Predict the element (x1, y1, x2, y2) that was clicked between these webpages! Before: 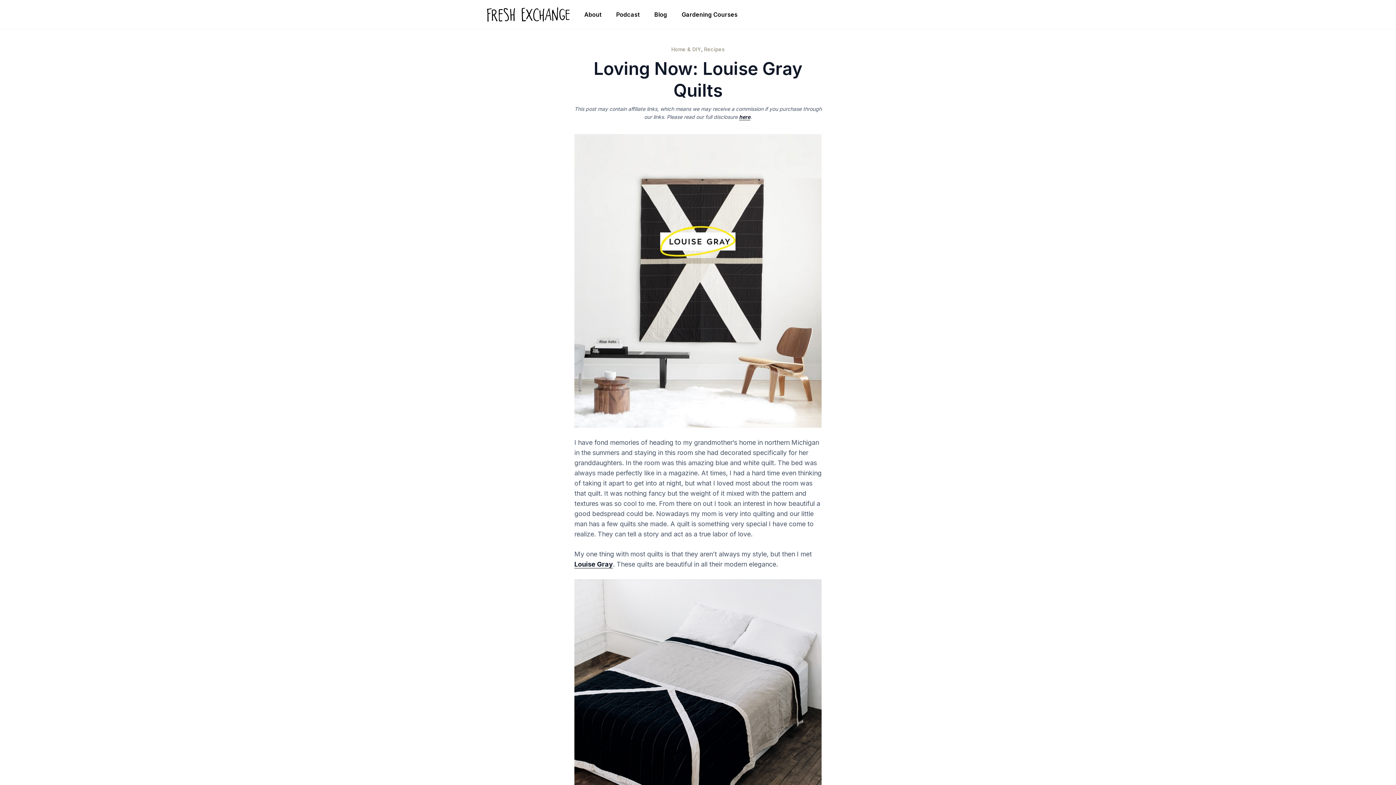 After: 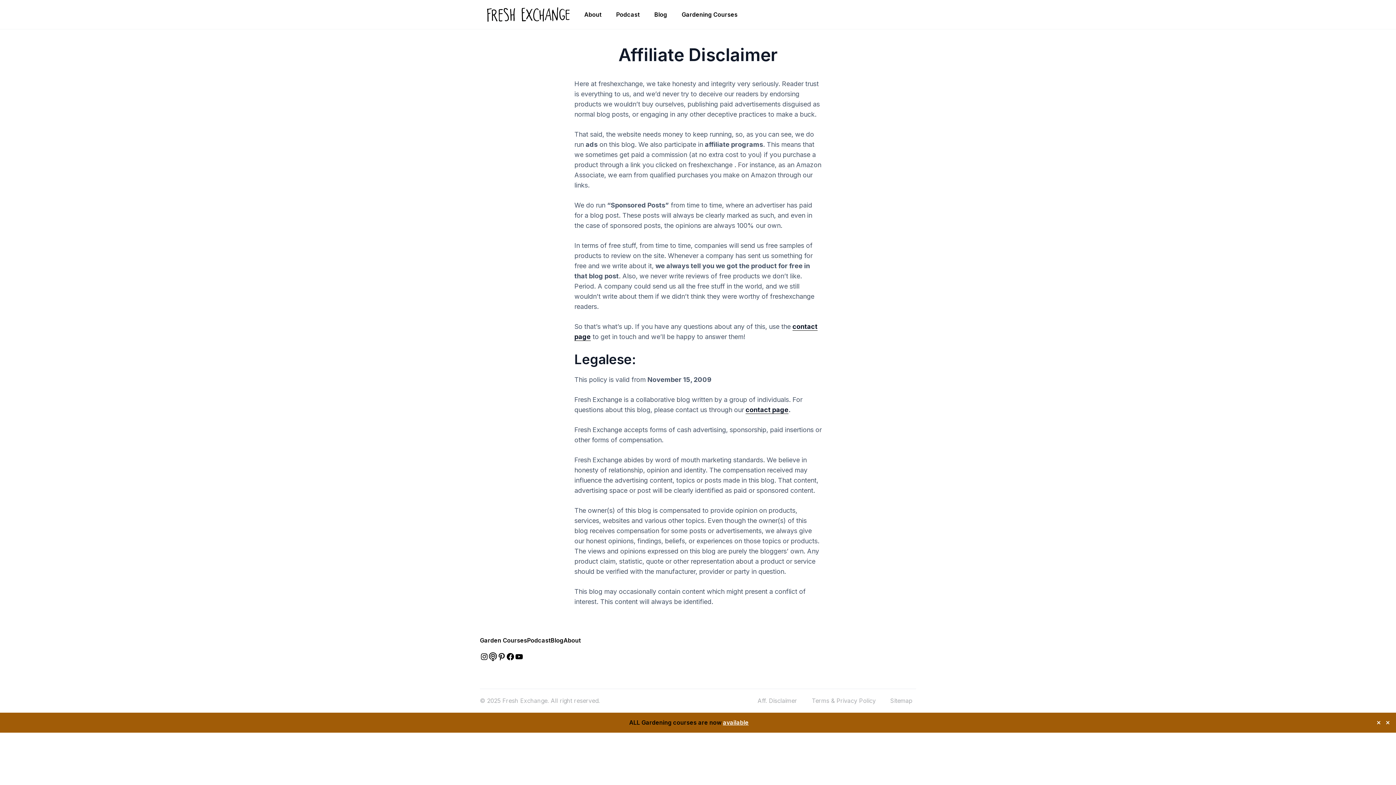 Action: label: here bbox: (739, 113, 750, 120)